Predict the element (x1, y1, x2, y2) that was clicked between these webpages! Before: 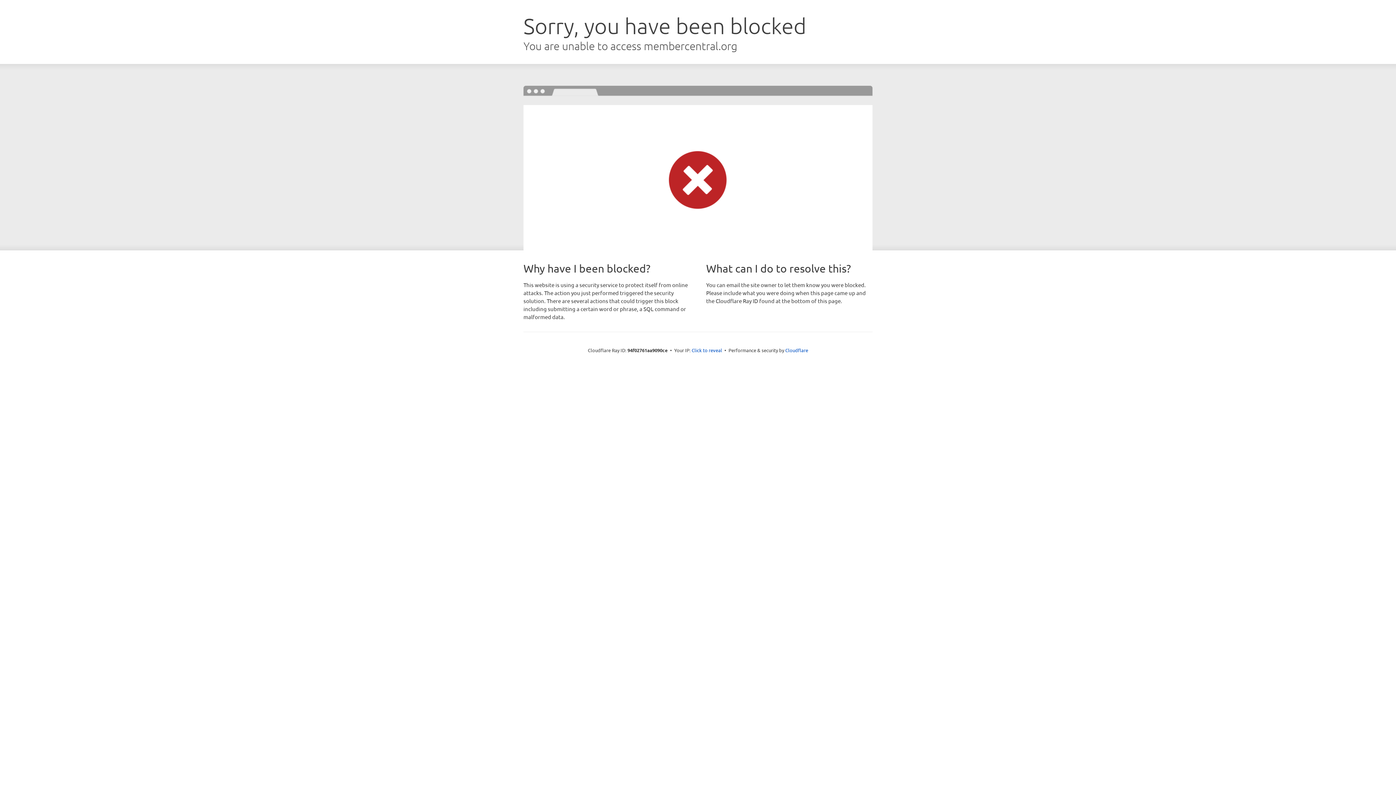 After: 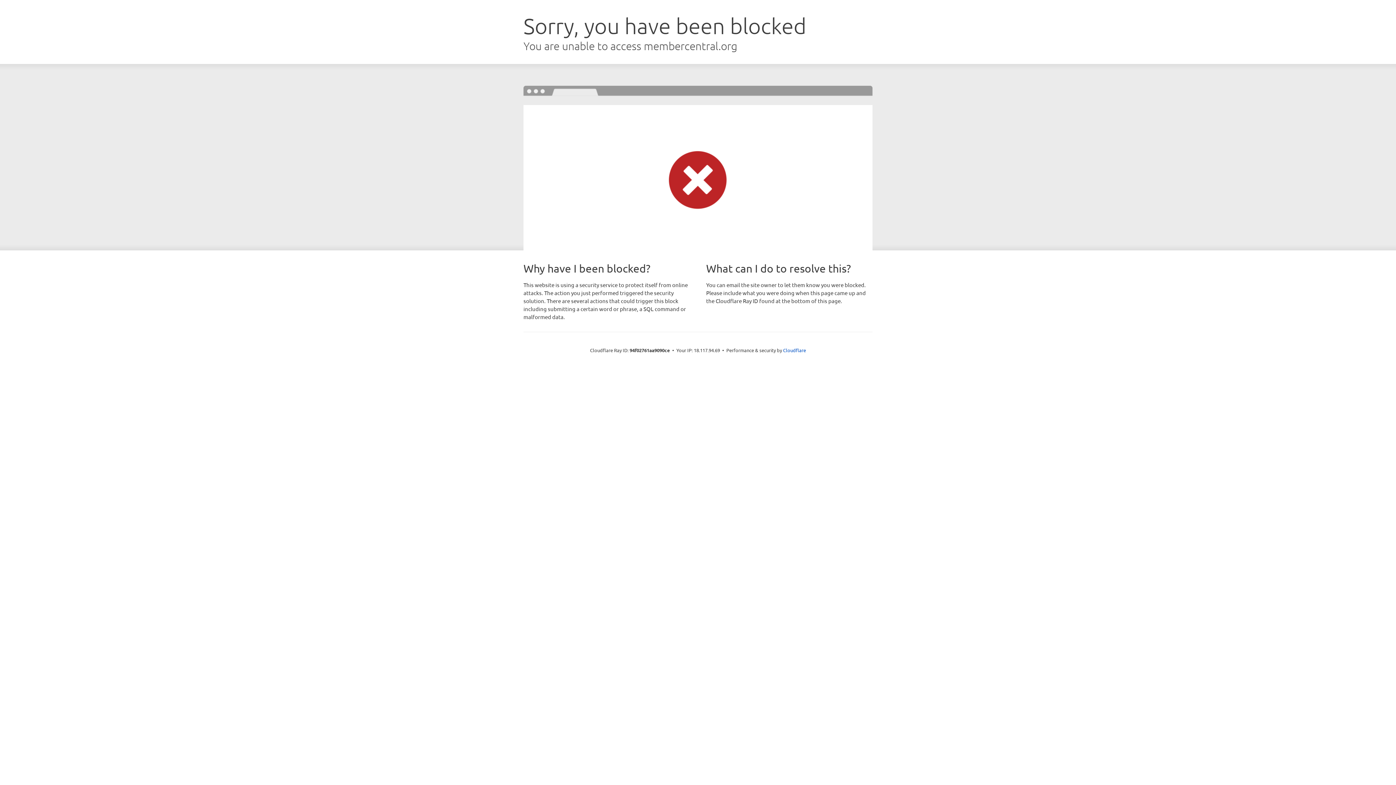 Action: label: Click to reveal bbox: (691, 346, 722, 353)